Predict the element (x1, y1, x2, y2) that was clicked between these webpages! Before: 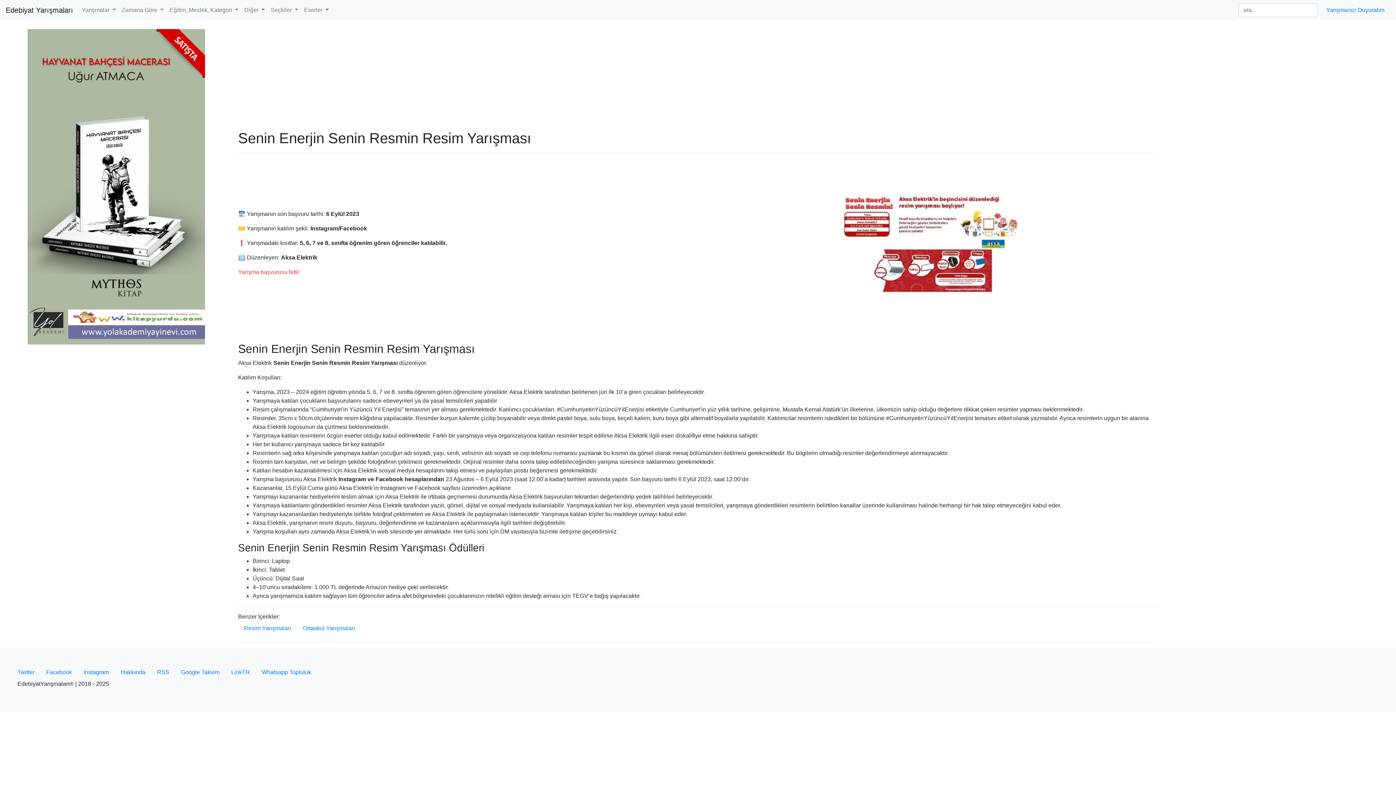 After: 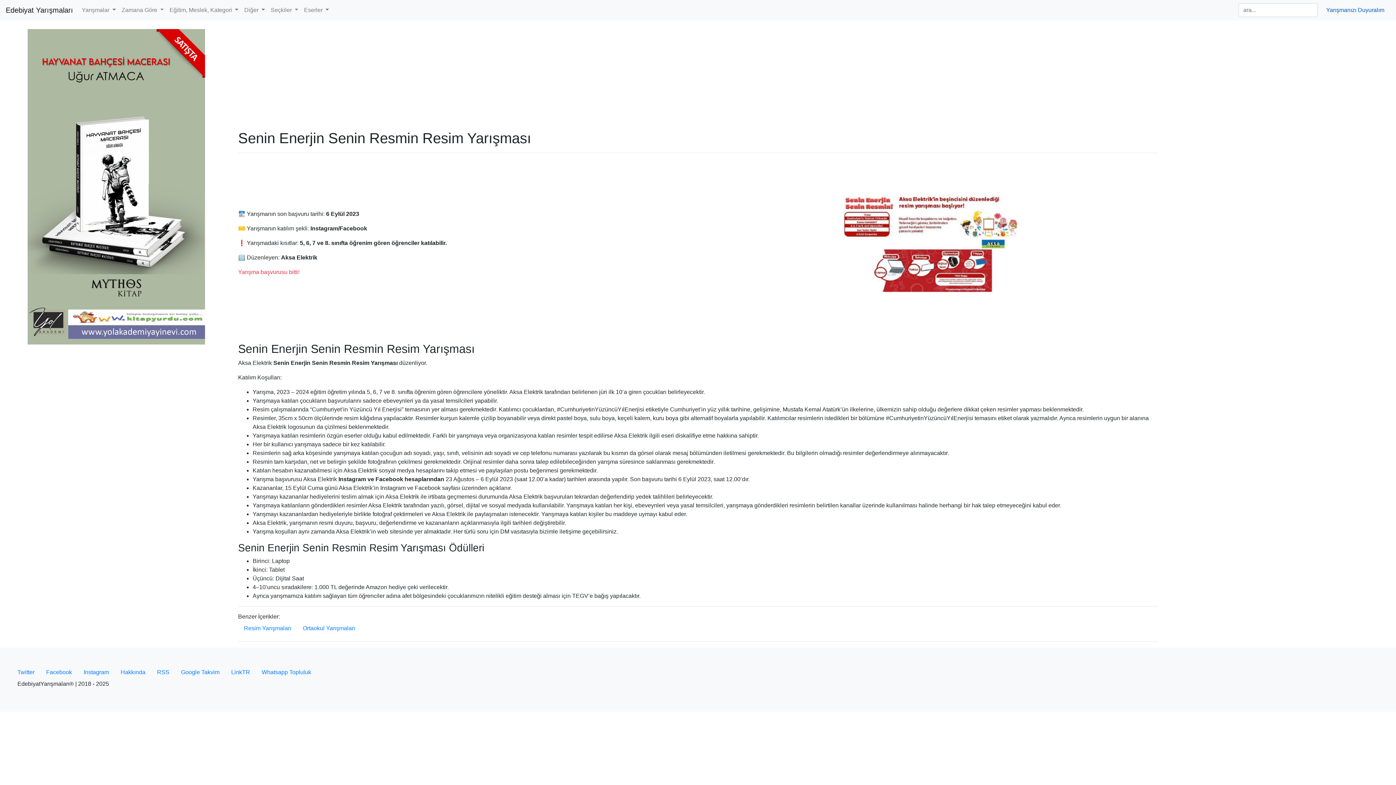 Action: label: Yarışmanızı Duyuralım bbox: (1320, 2, 1390, 17)